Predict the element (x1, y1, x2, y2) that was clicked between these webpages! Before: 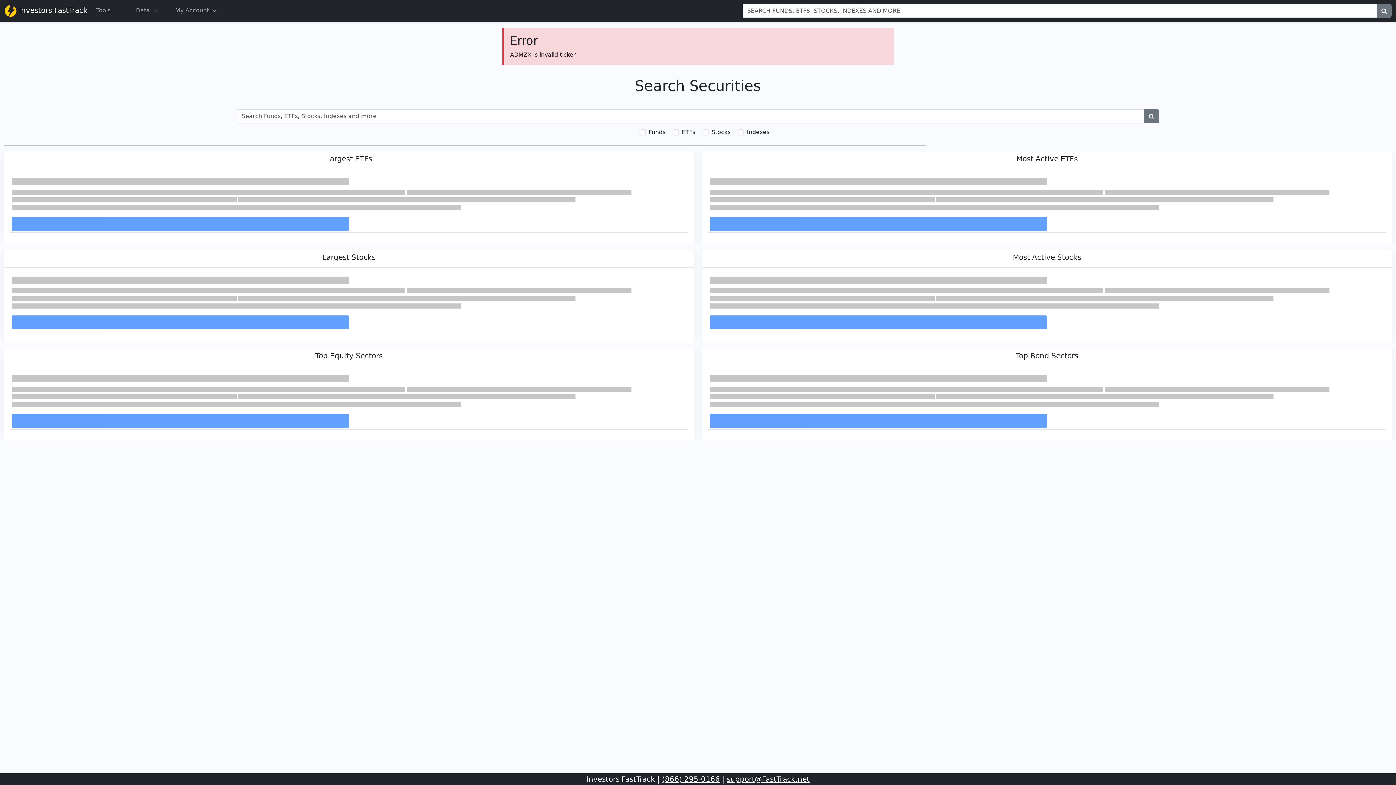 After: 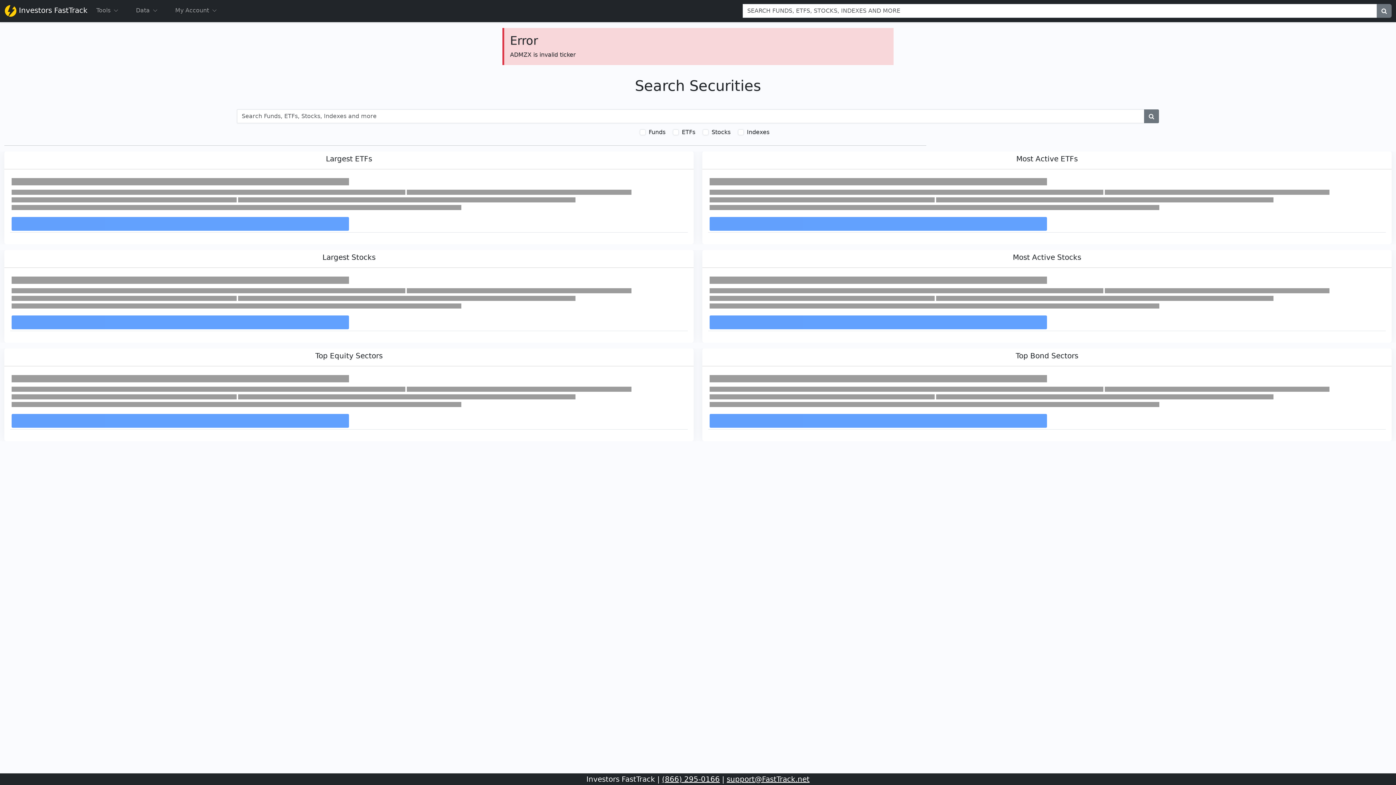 Action: bbox: (726, 775, 809, 784) label: support@FastTrack.net